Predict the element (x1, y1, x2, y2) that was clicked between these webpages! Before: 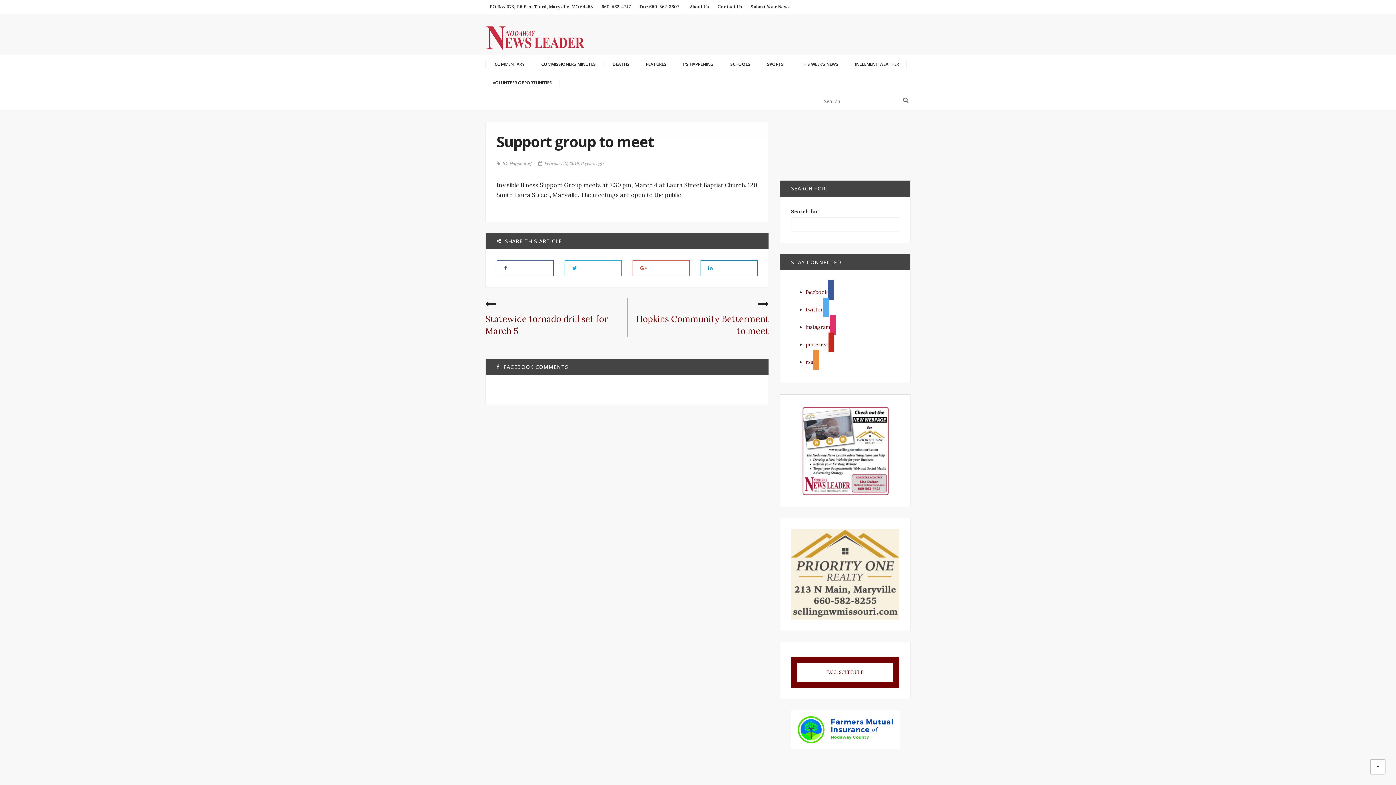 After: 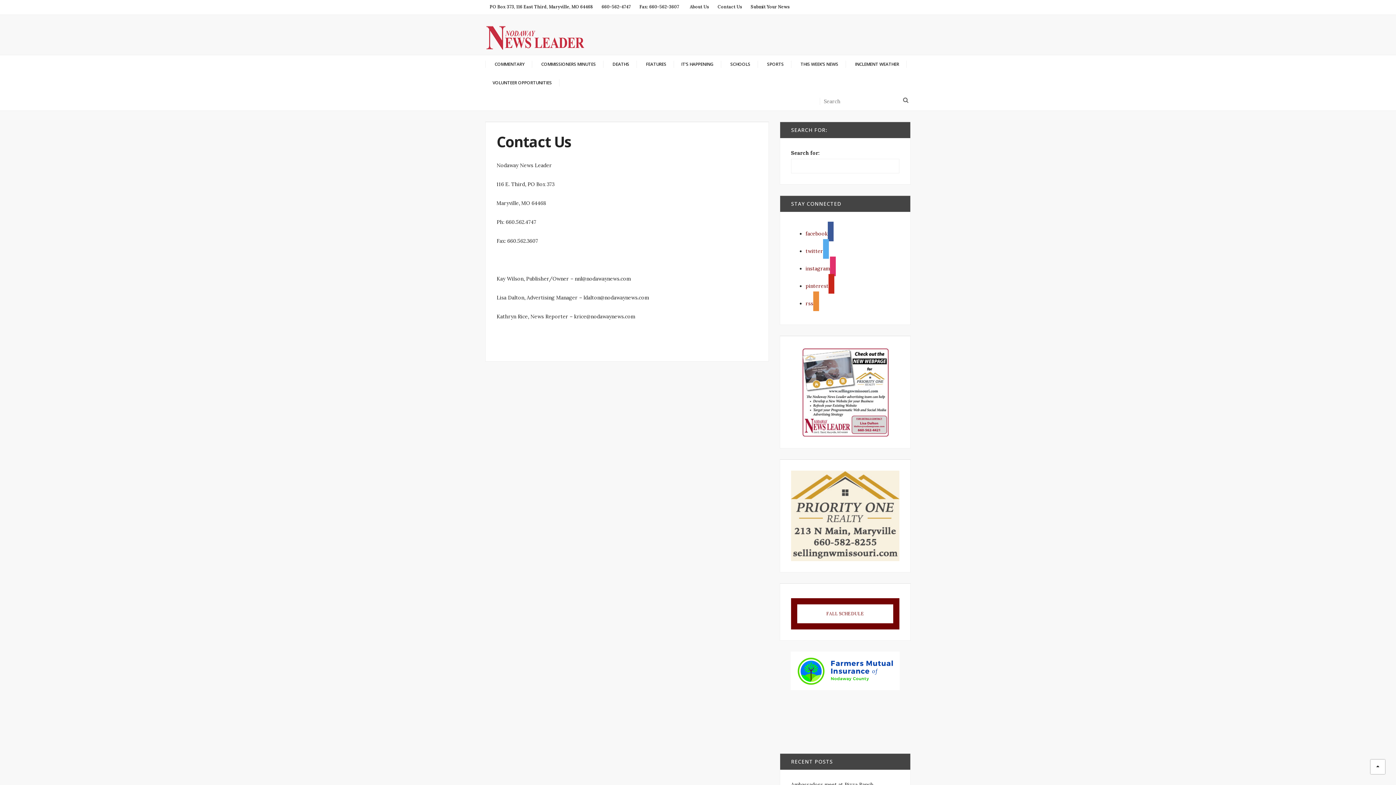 Action: bbox: (713, 2, 746, 11) label: Contact Us